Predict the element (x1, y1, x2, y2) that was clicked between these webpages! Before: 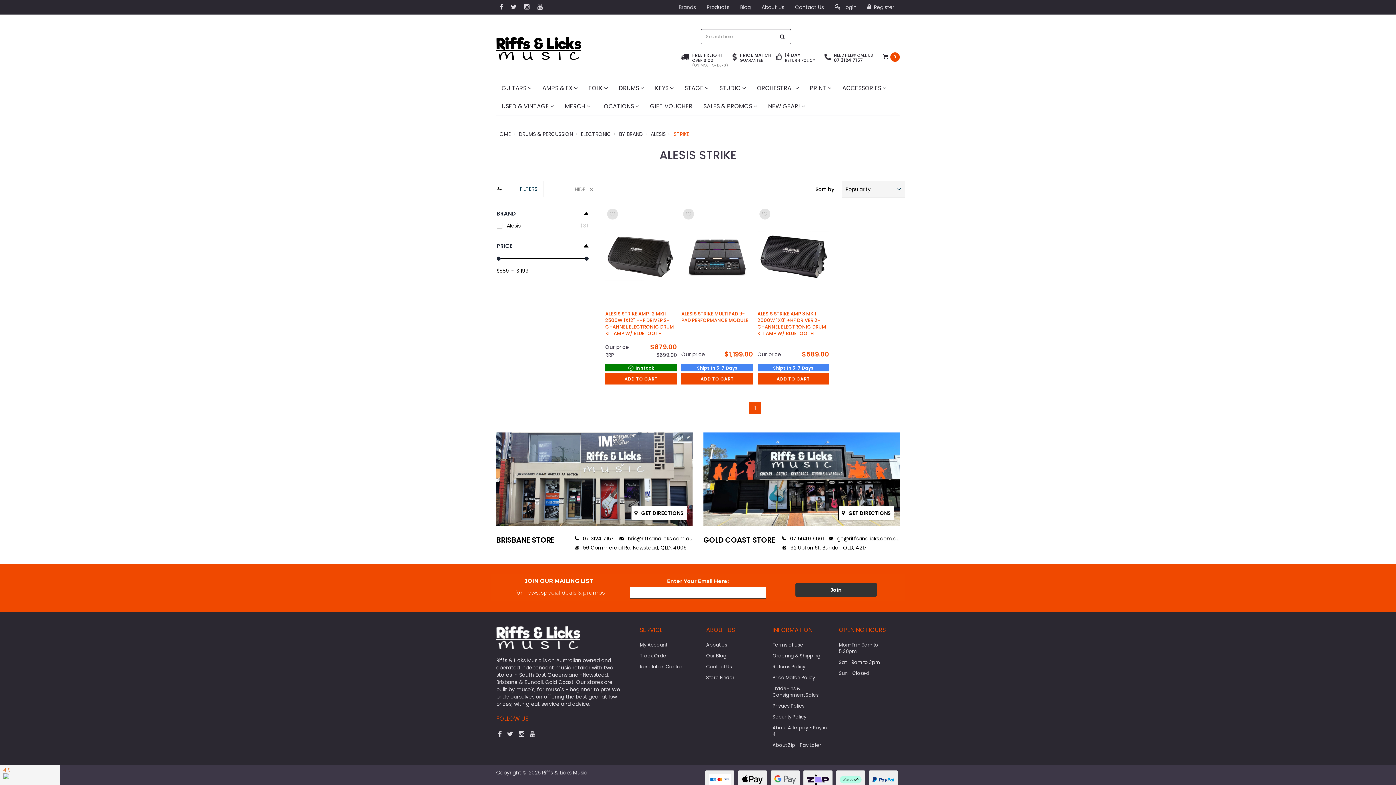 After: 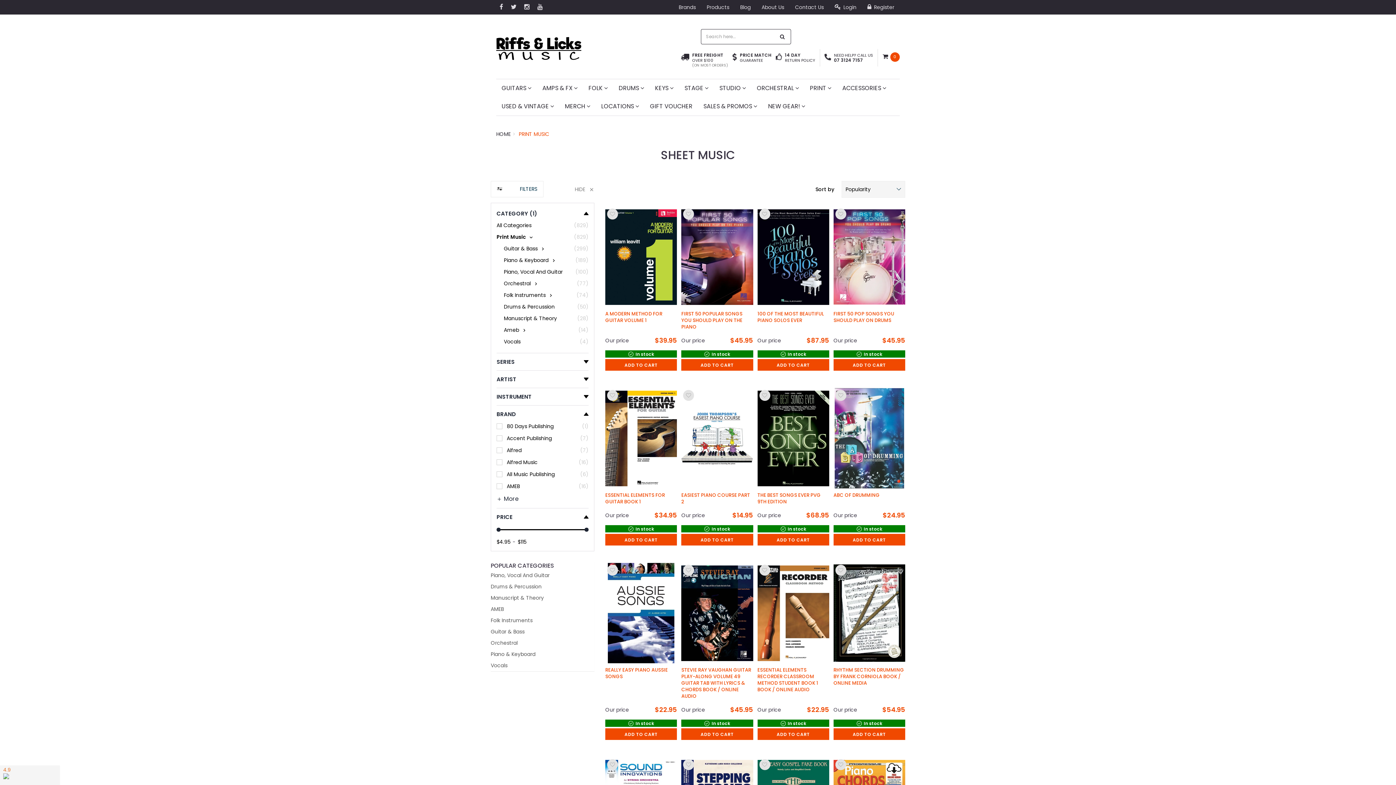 Action: label: PRINT  bbox: (804, 79, 837, 97)